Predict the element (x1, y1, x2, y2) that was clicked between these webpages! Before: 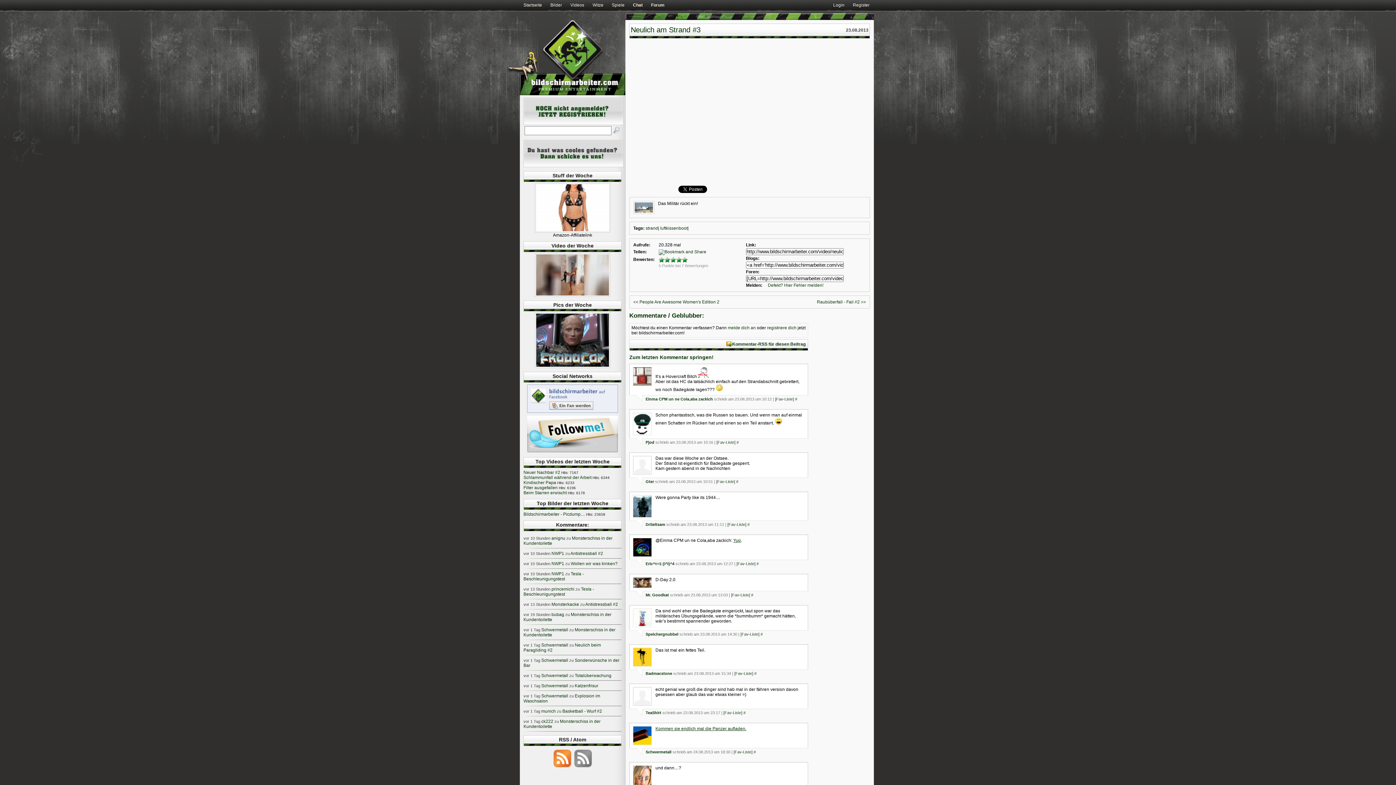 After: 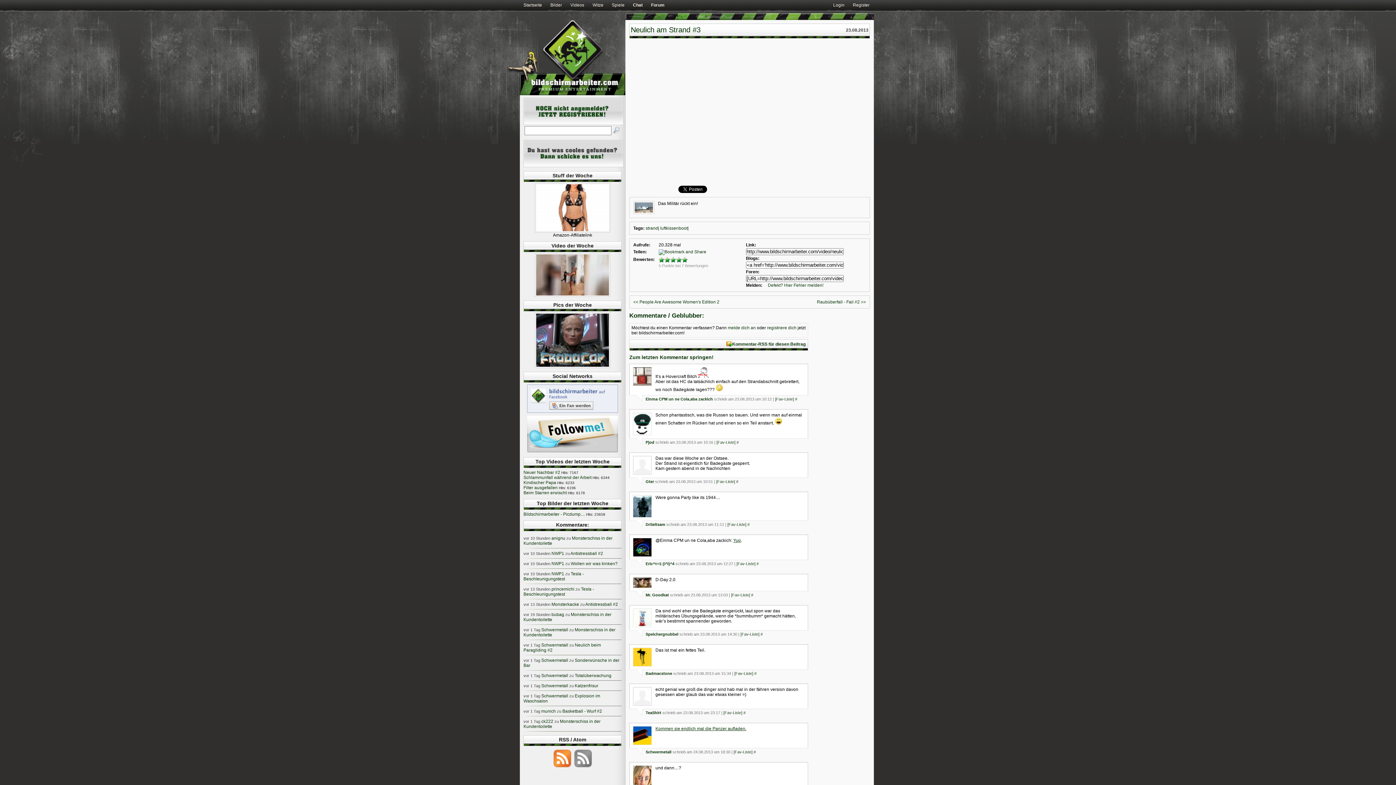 Action: bbox: (526, 410, 619, 415) label:  